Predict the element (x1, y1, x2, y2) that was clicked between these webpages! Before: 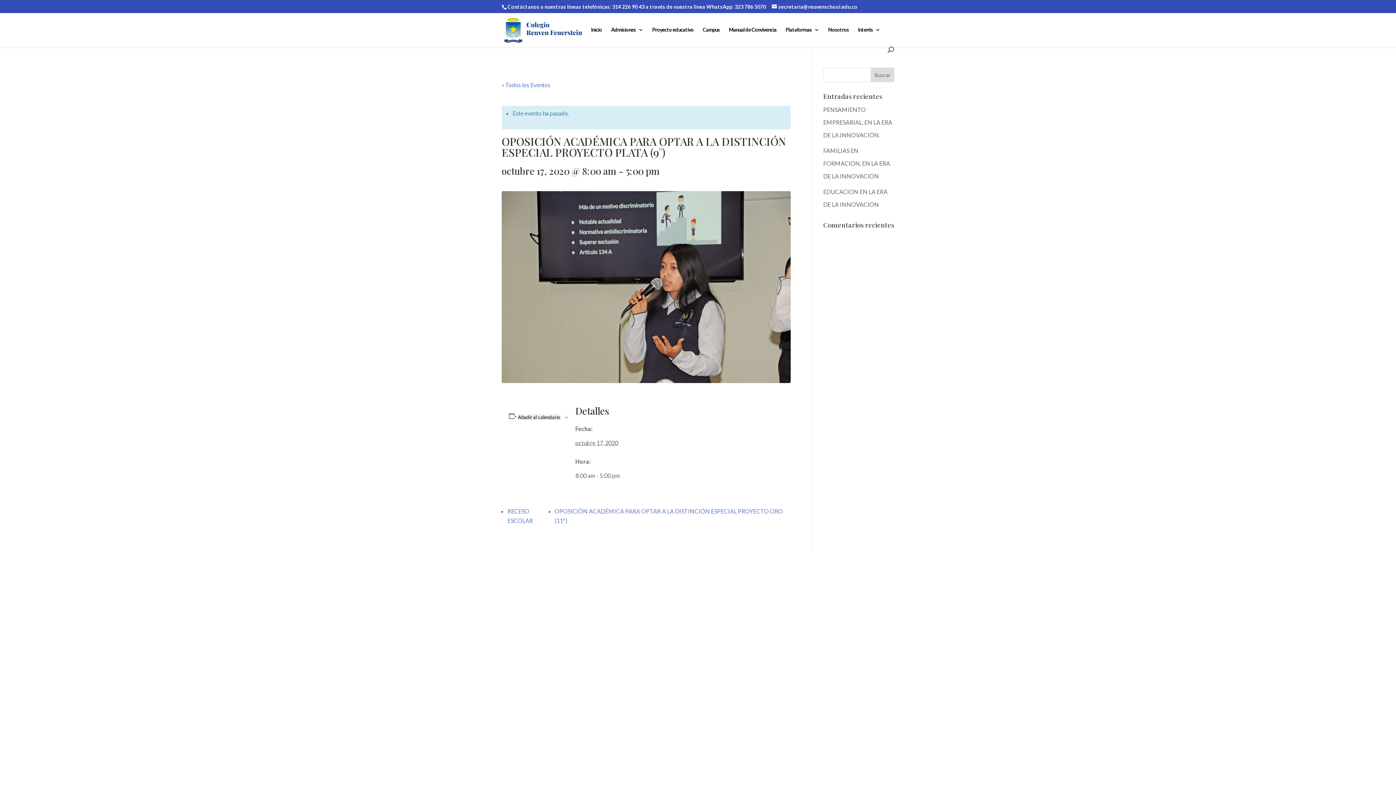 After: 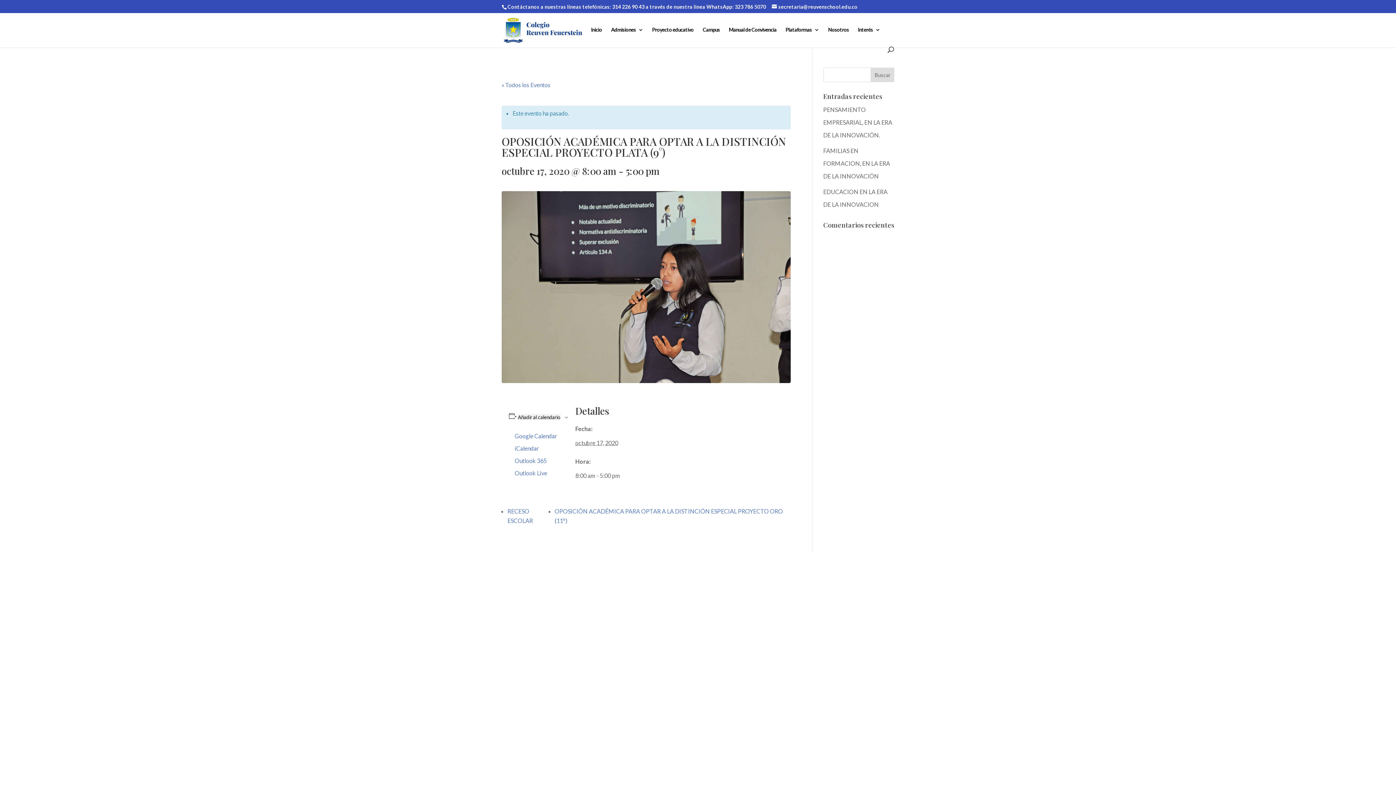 Action: label: Añadir al calendario bbox: (518, 414, 560, 420)